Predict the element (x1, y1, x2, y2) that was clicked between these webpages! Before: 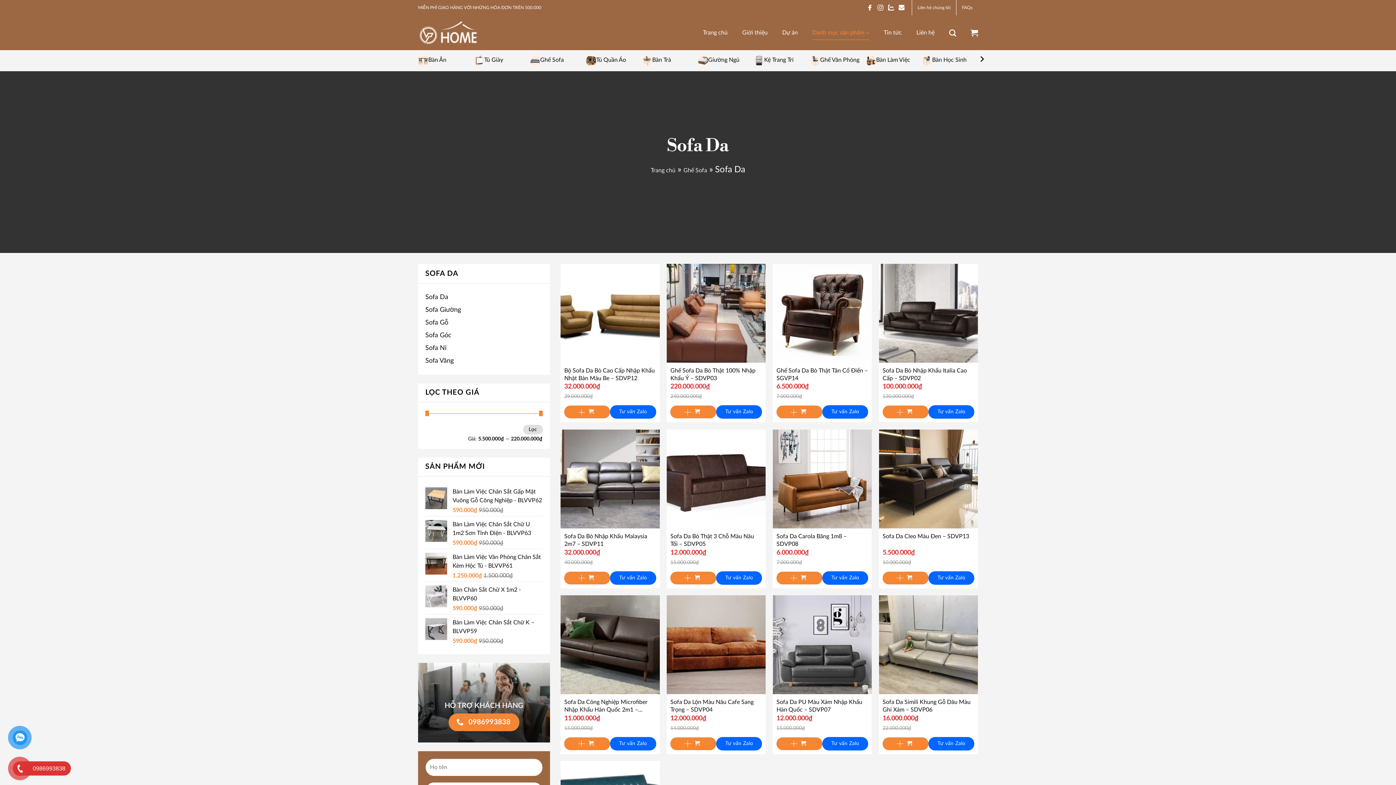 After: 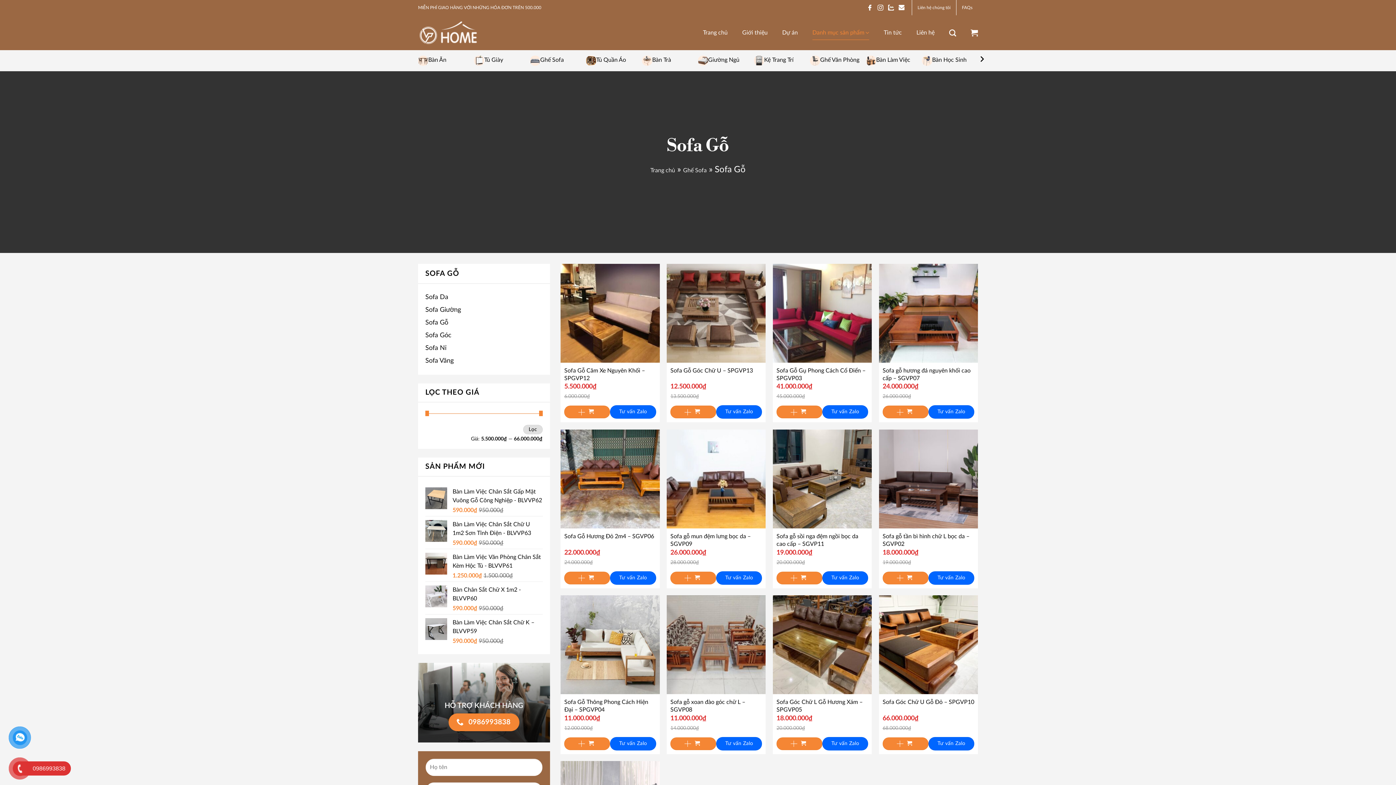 Action: bbox: (425, 319, 448, 326) label: Sofa Gỗ